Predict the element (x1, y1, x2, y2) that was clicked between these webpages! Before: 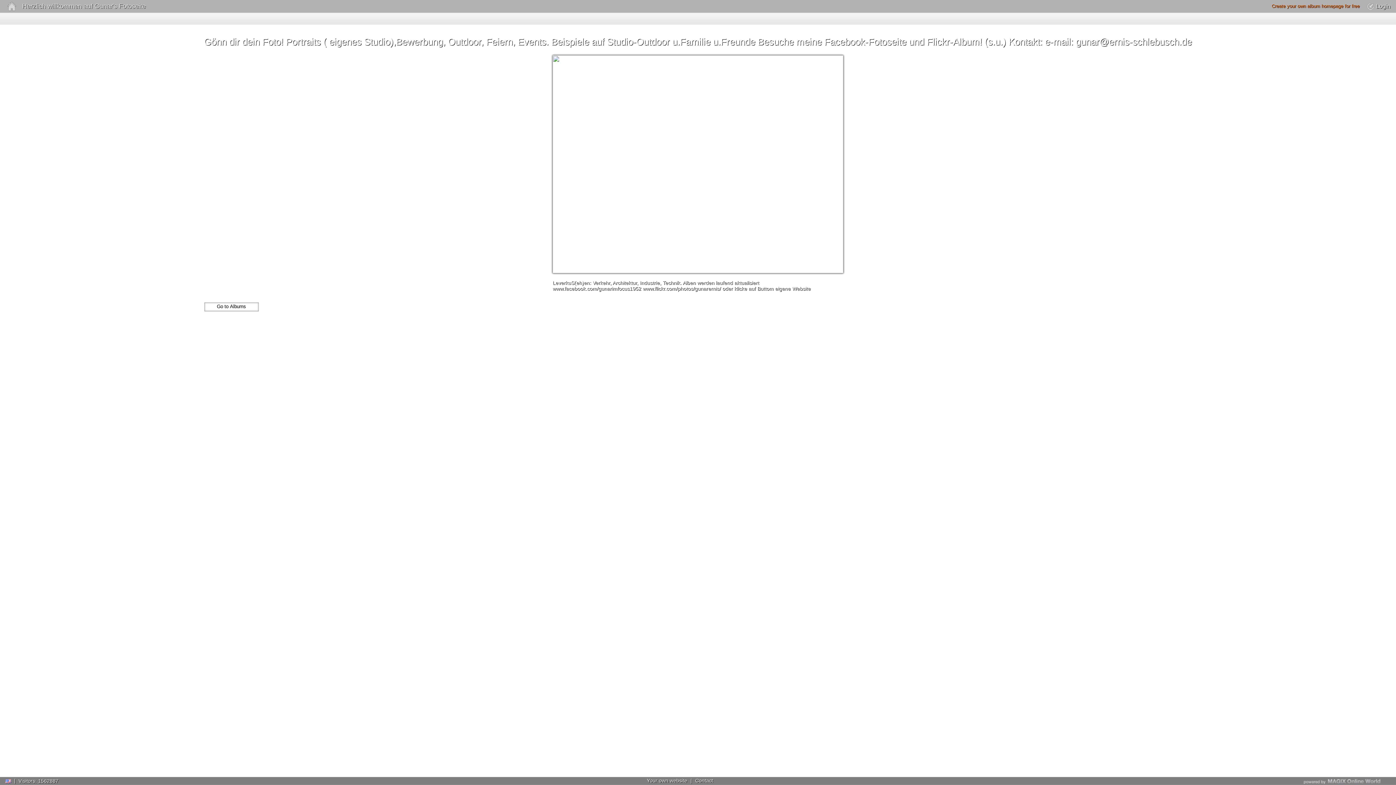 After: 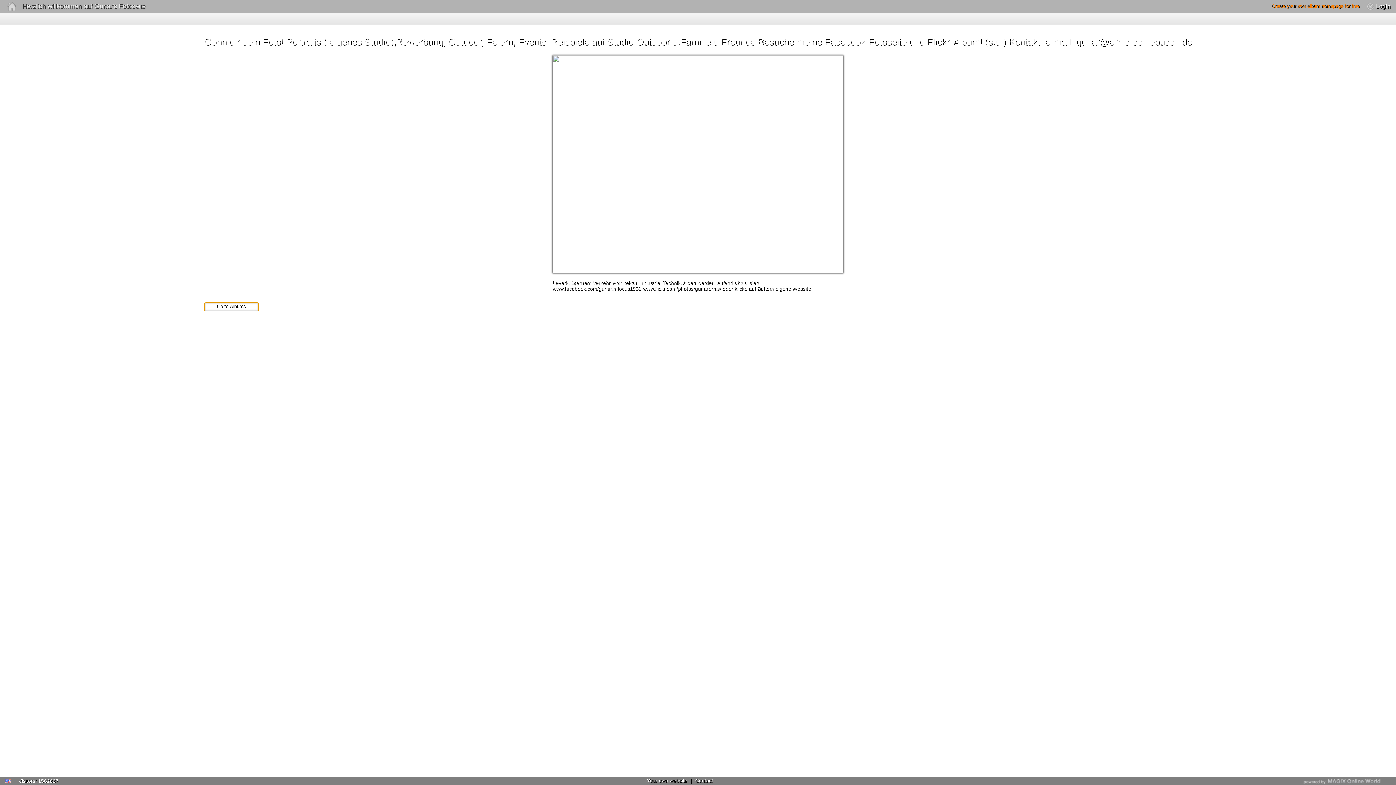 Action: label: Go to Albums bbox: (204, 303, 260, 309)